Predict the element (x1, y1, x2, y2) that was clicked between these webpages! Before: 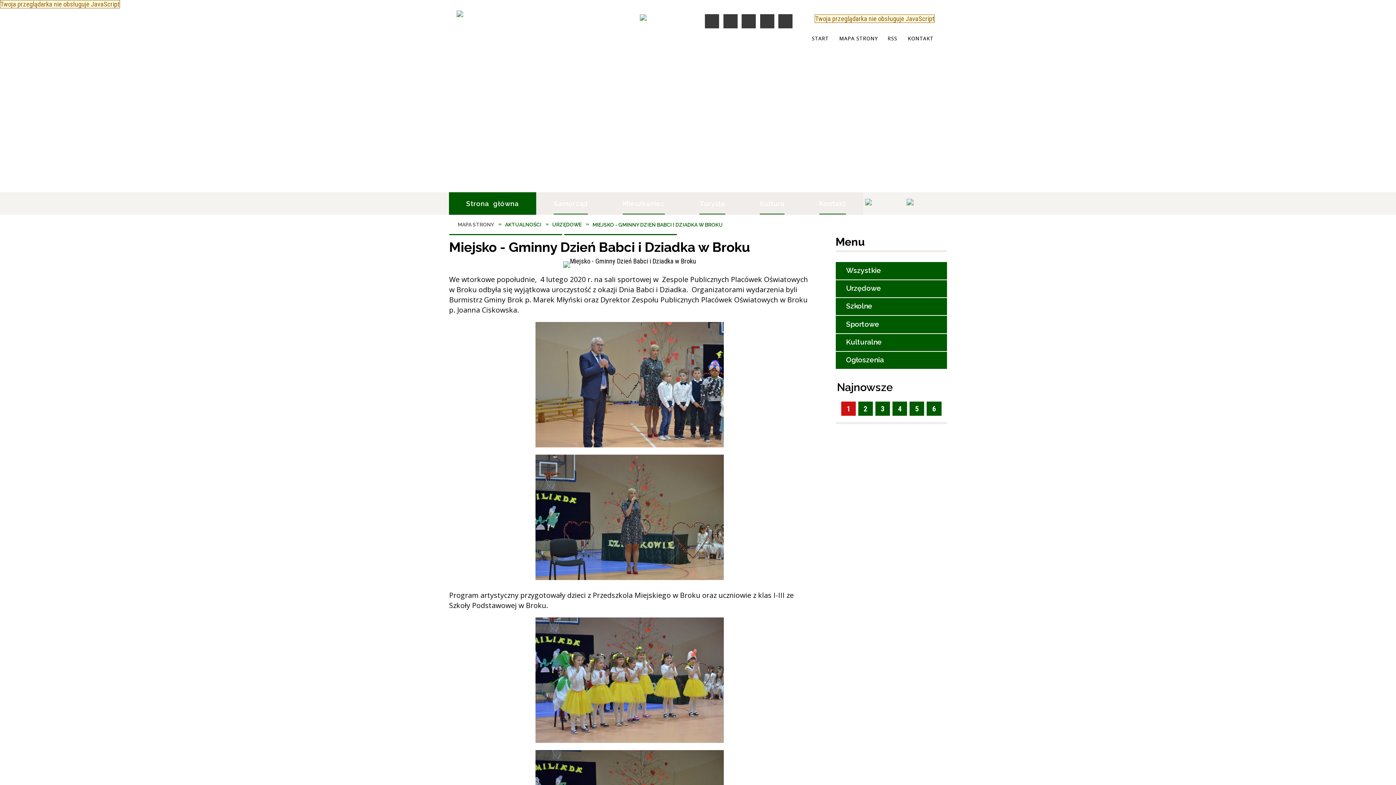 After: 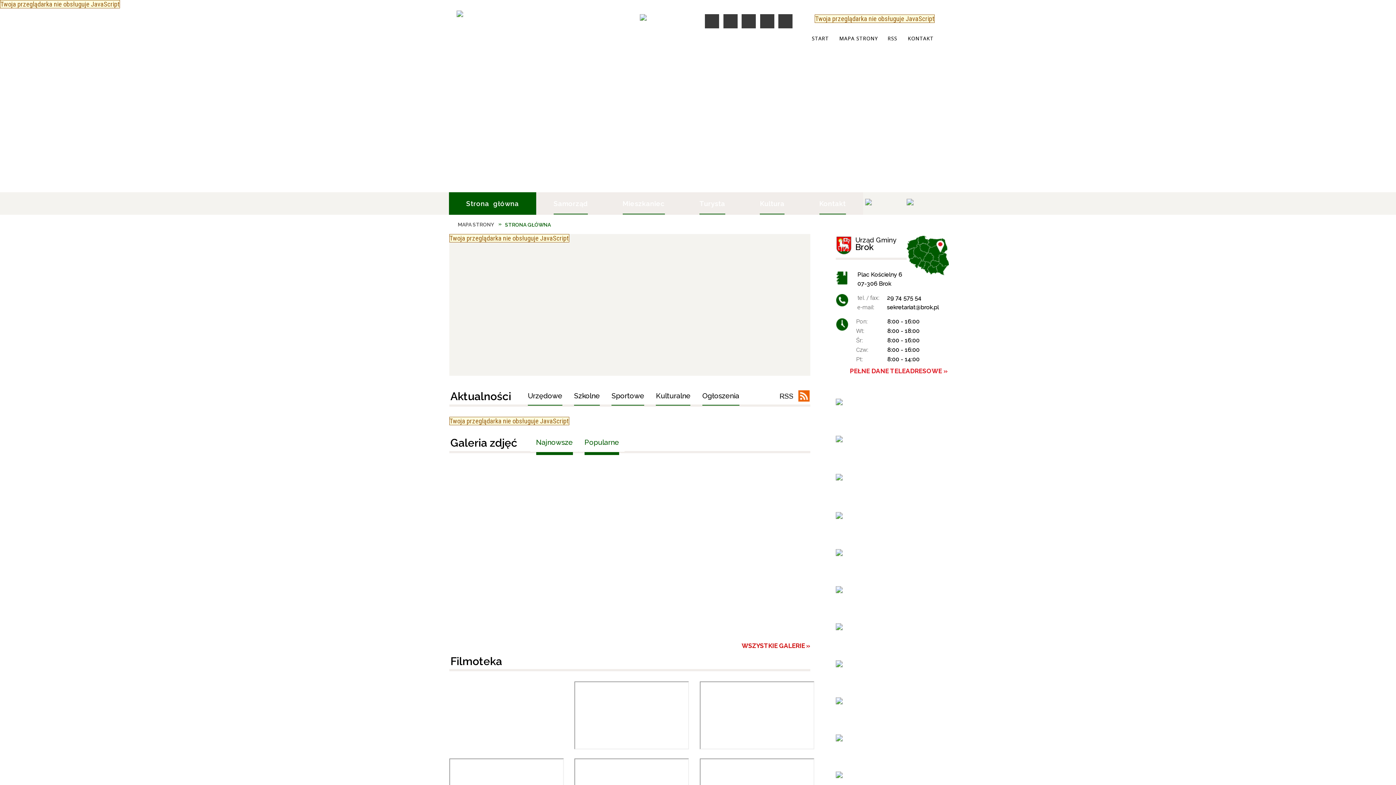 Action: bbox: (397, 9, 549, 39)